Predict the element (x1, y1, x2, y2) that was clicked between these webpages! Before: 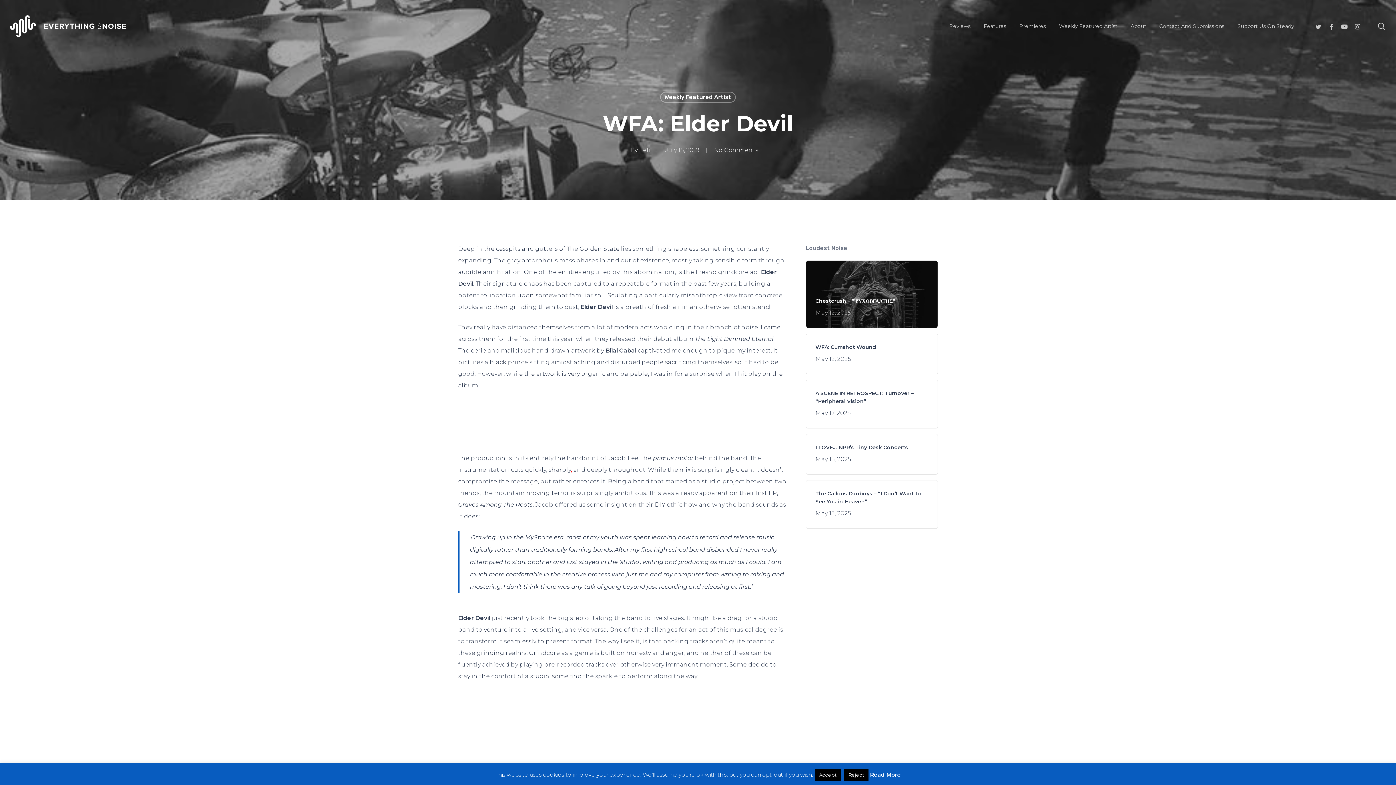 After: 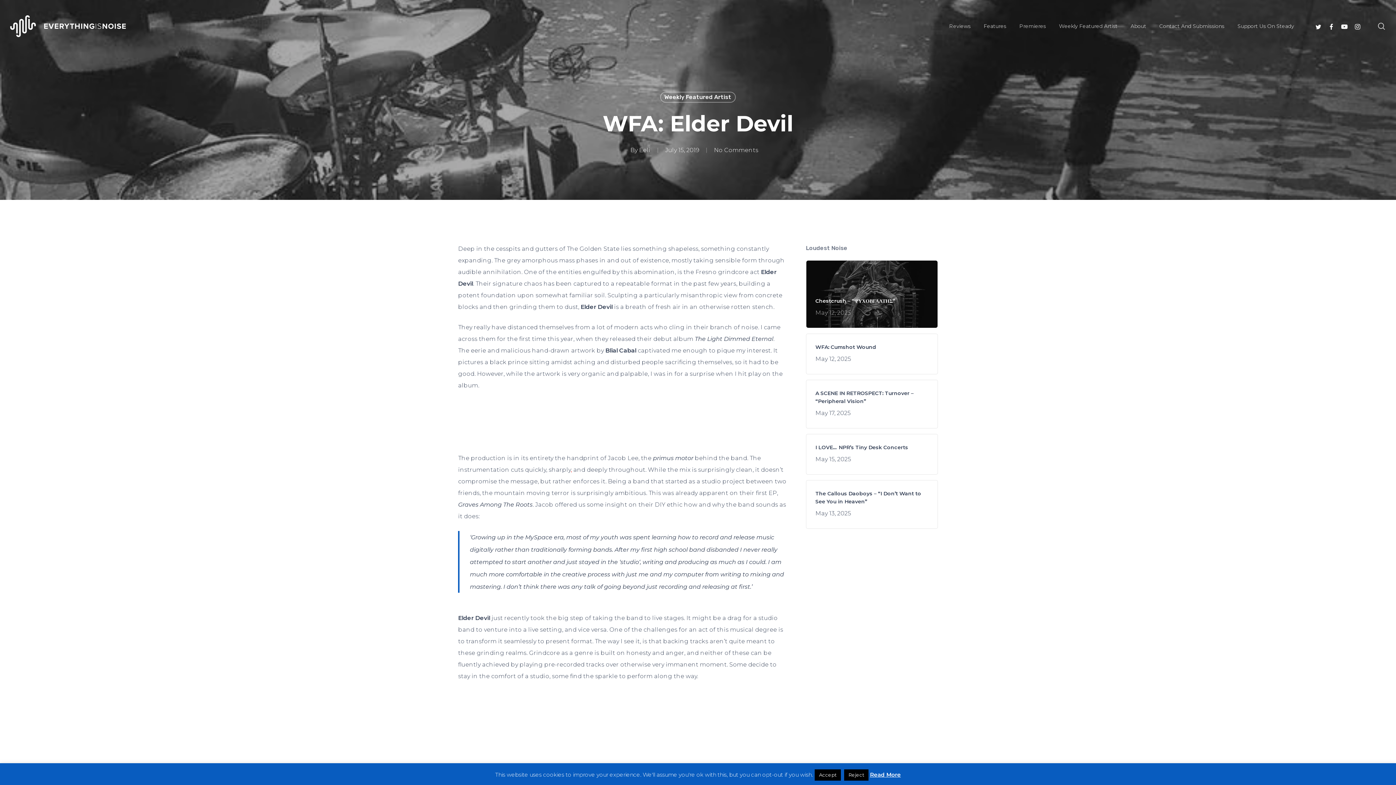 Action: bbox: (1325, 21, 1338, 30) label: Facebook